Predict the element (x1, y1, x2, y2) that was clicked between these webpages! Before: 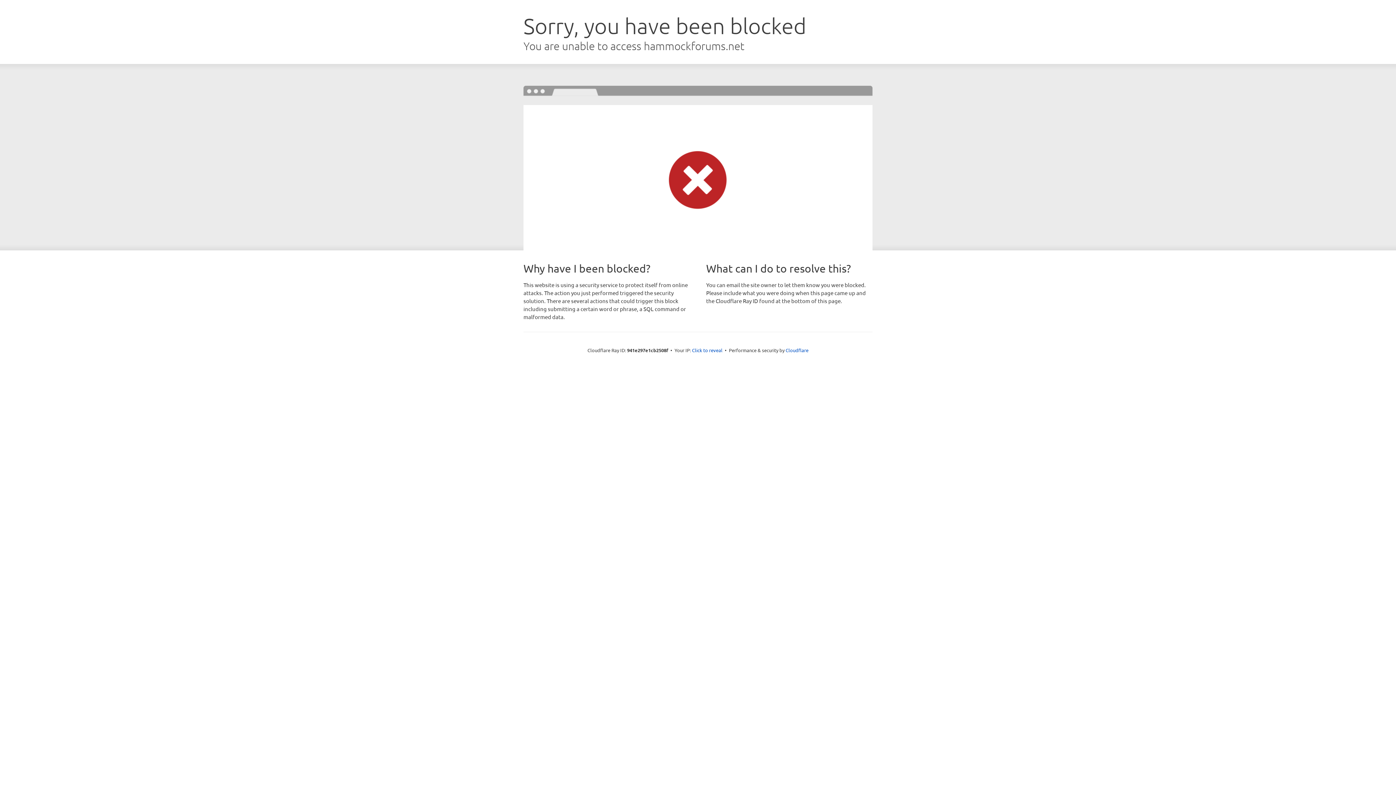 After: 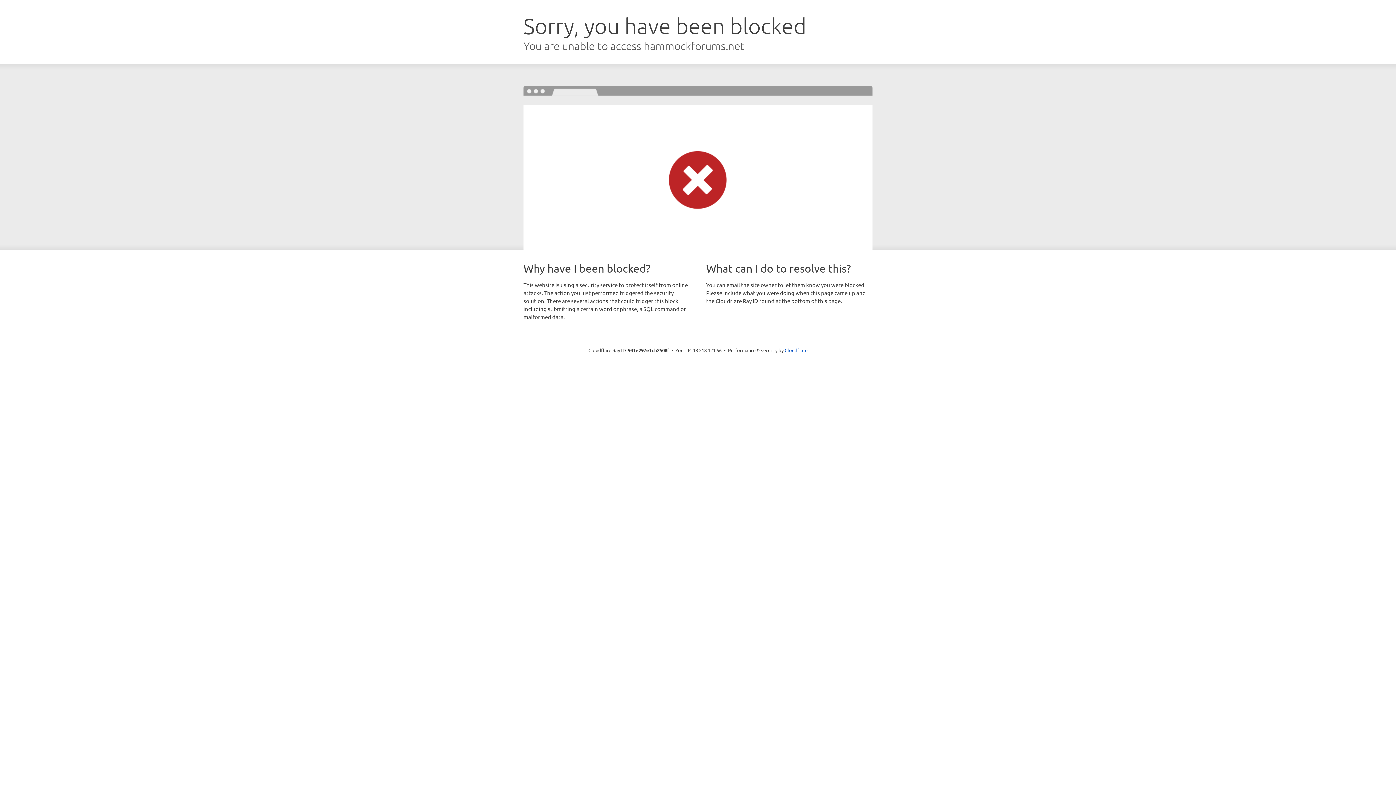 Action: bbox: (692, 346, 722, 353) label: Click to reveal